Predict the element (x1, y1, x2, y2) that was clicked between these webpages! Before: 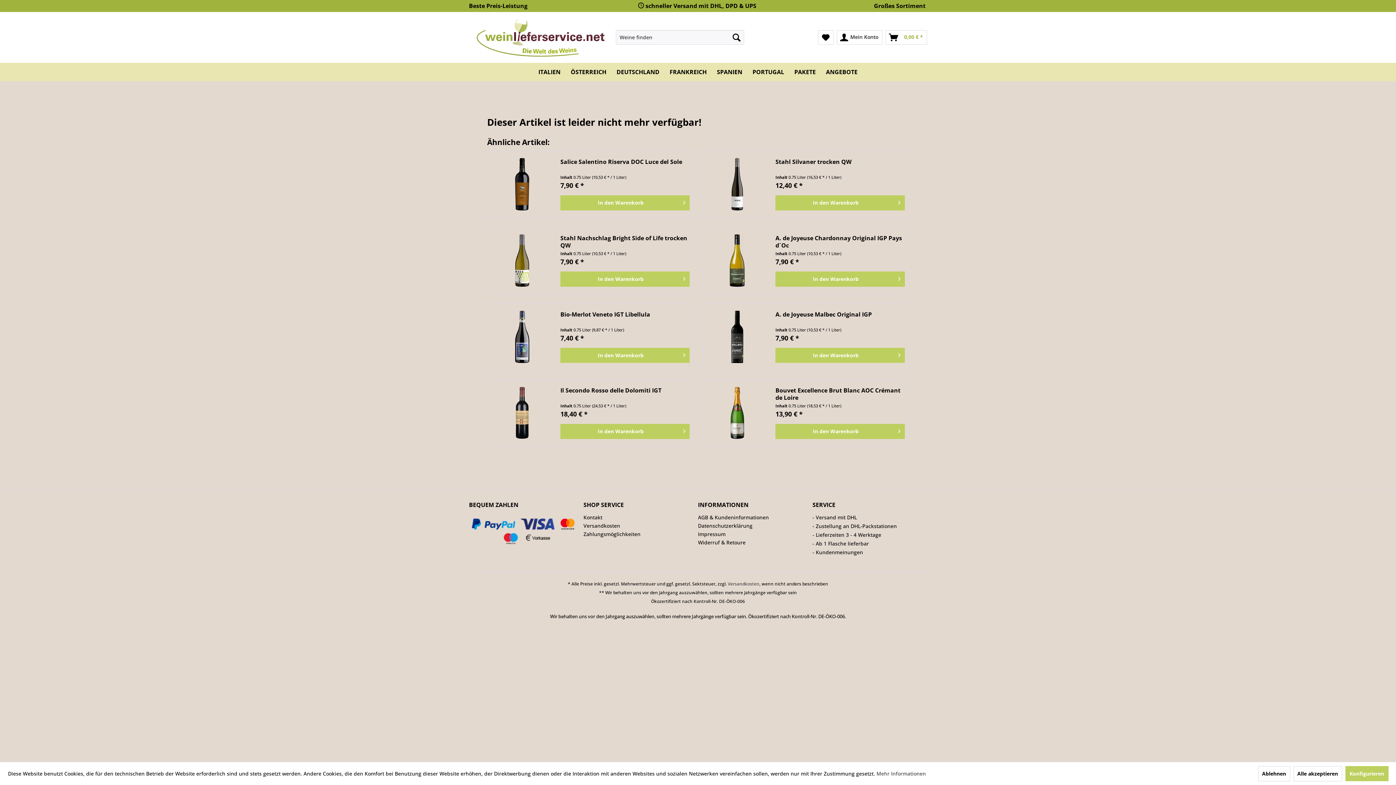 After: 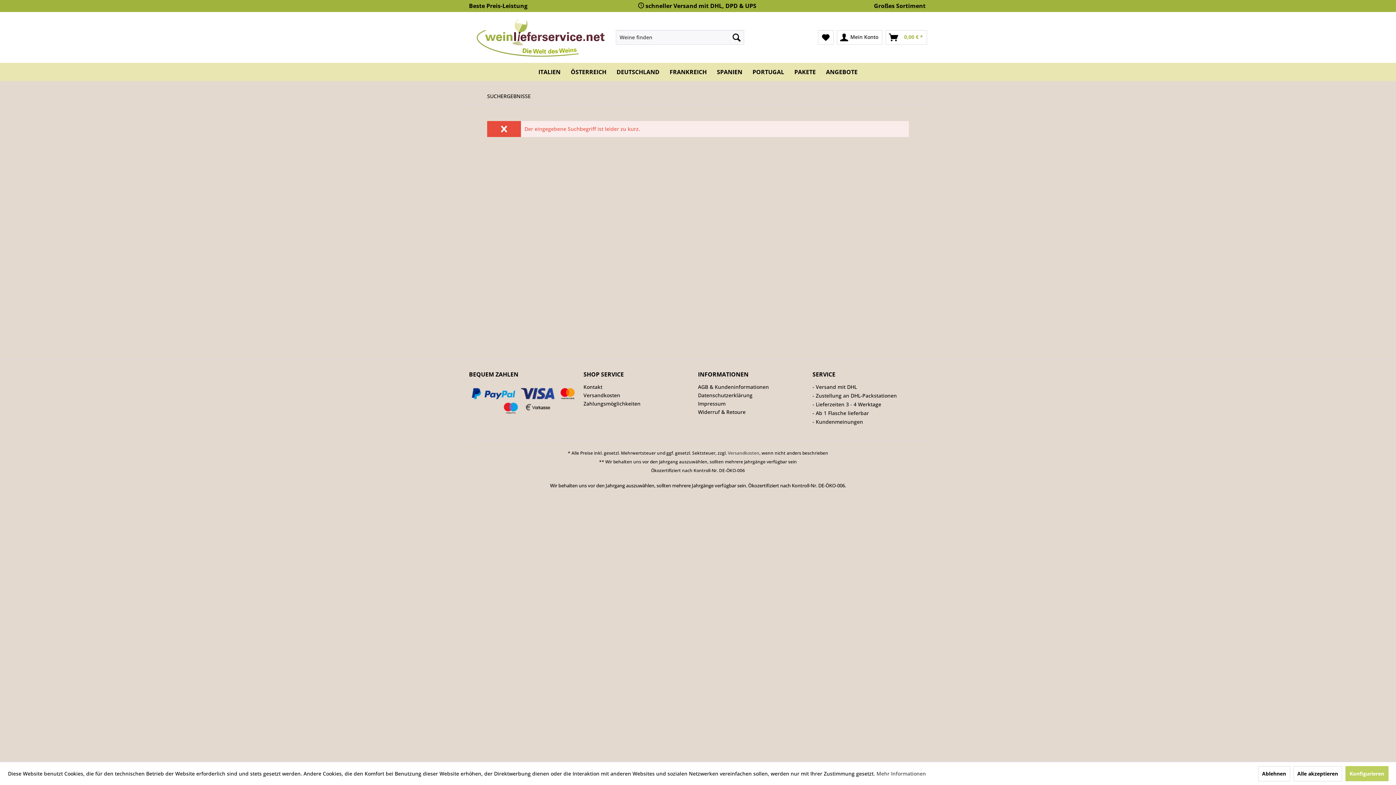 Action: label: Suchen bbox: (729, 30, 744, 44)